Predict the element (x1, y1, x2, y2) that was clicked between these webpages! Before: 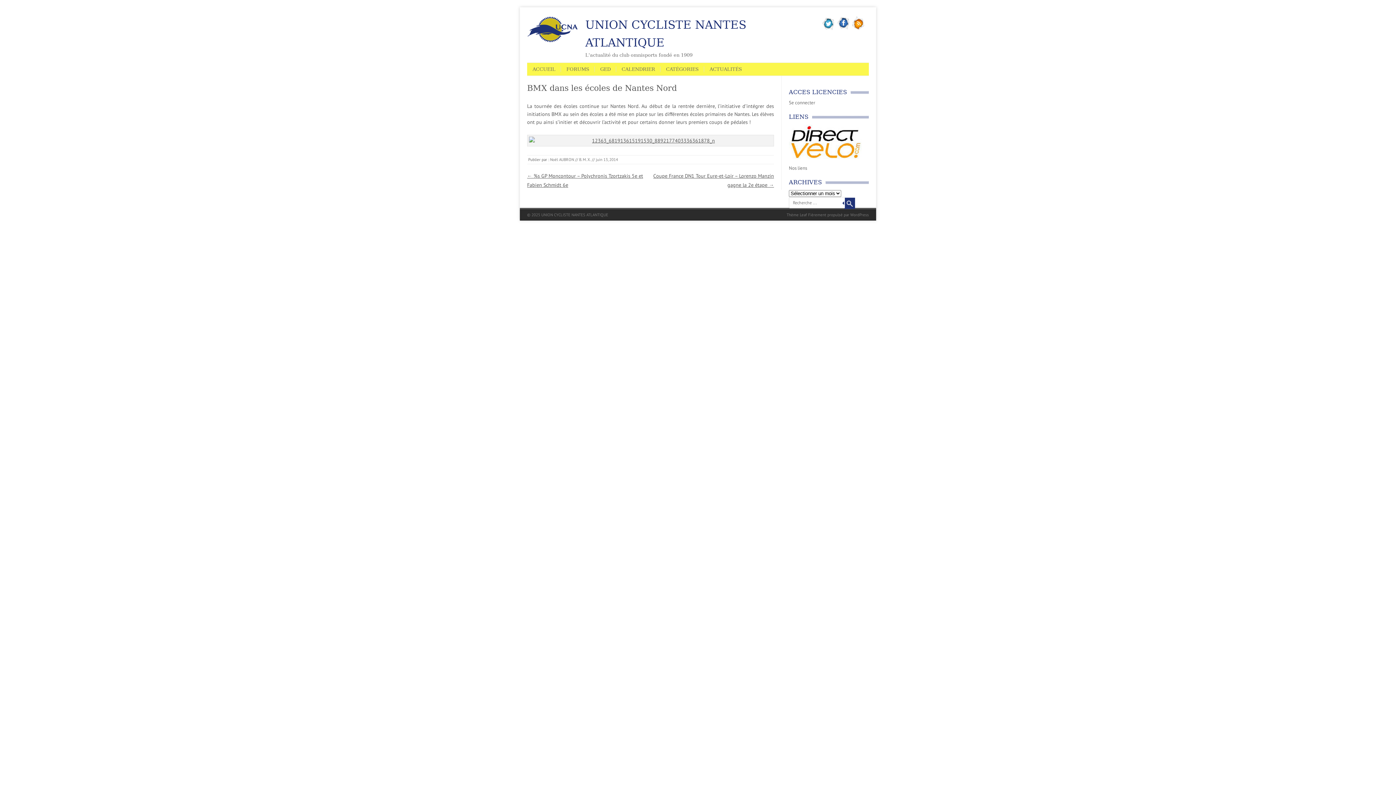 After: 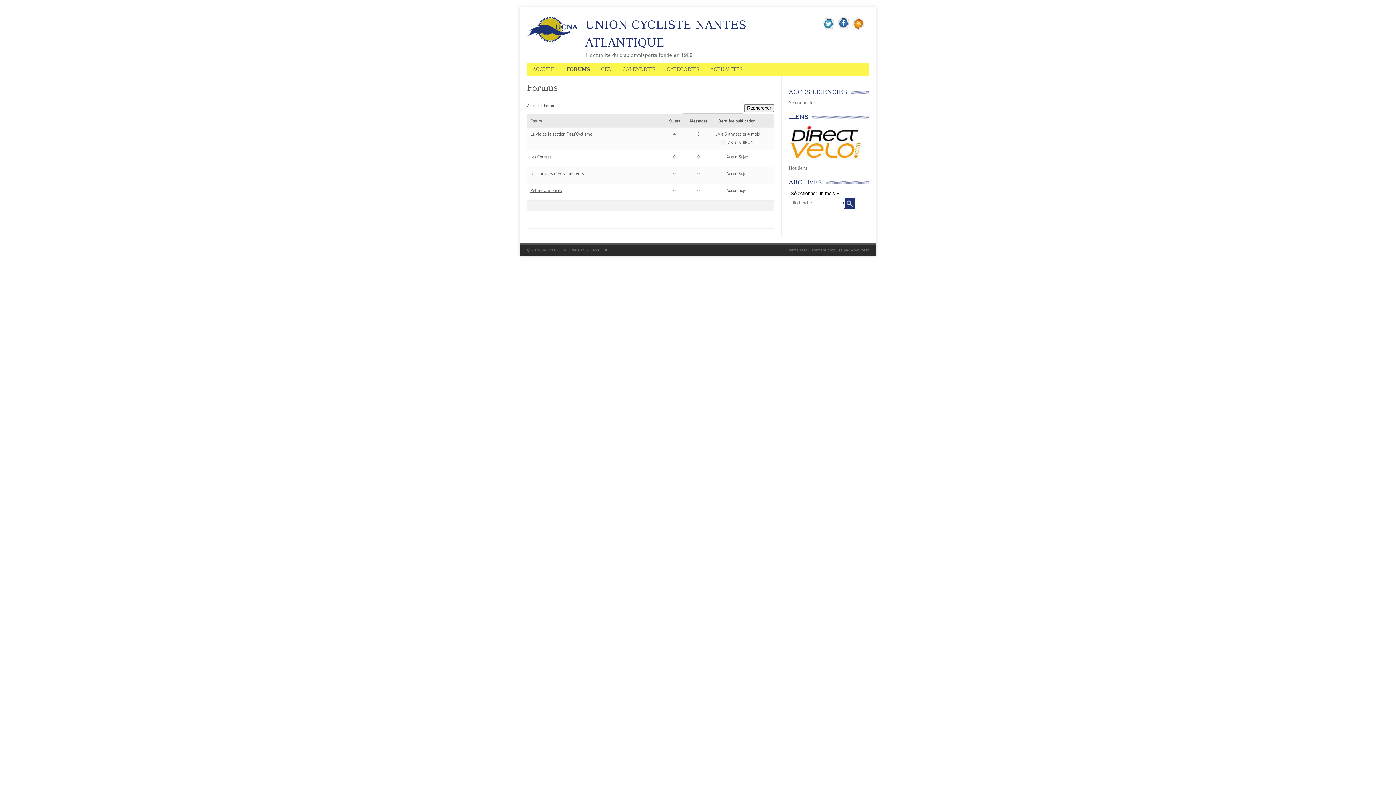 Action: label: FORUMS bbox: (560, 66, 589, 72)